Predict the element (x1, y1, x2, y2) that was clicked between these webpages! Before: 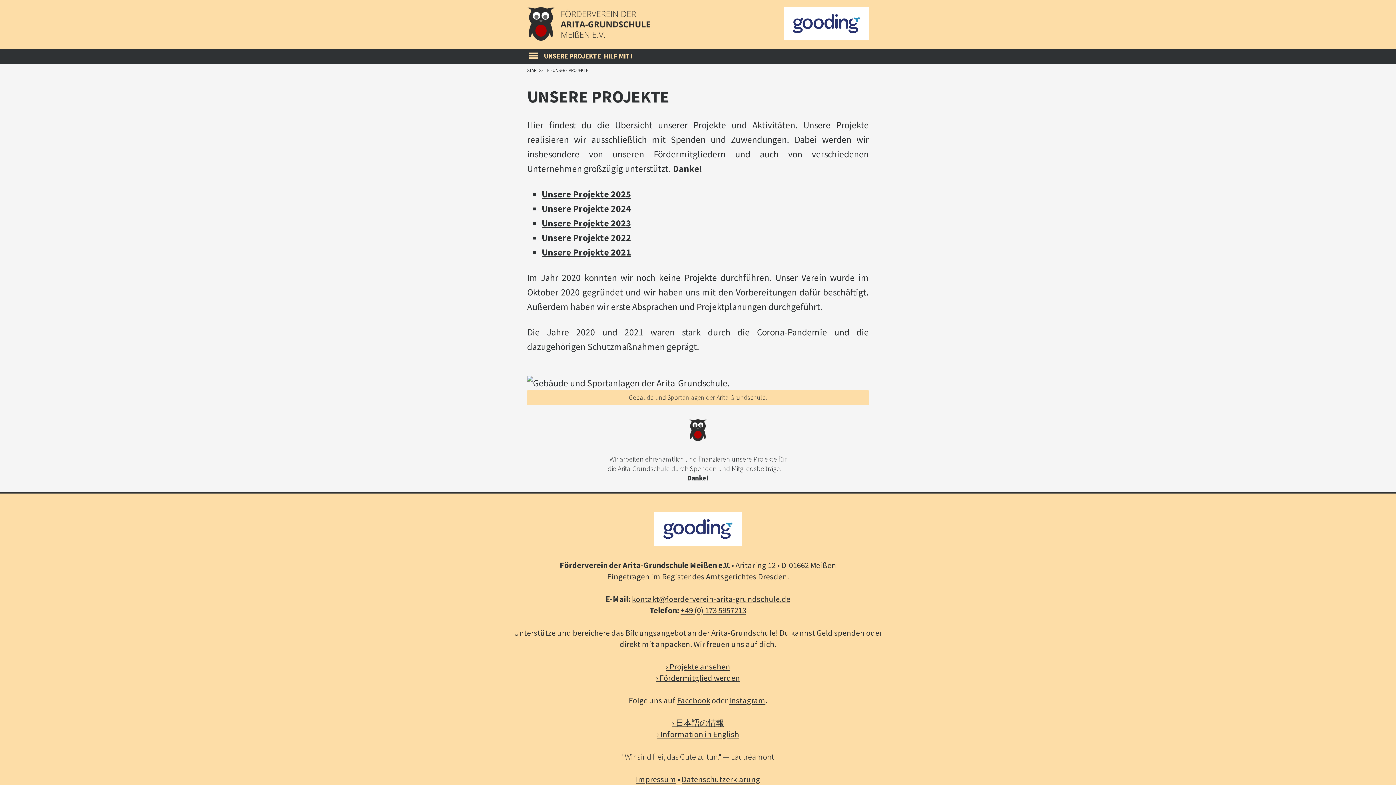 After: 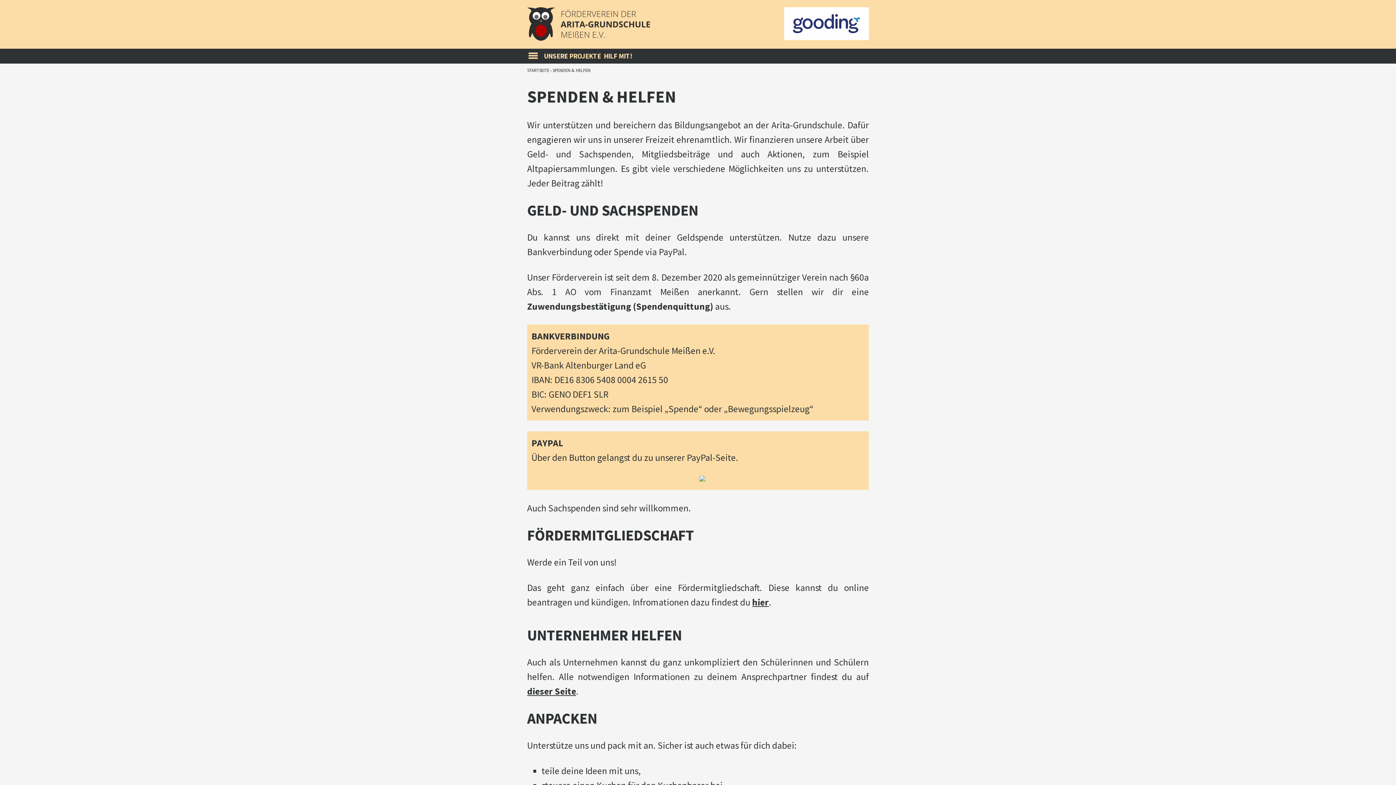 Action: bbox: (602, 51, 634, 60) label: HILF MIT!